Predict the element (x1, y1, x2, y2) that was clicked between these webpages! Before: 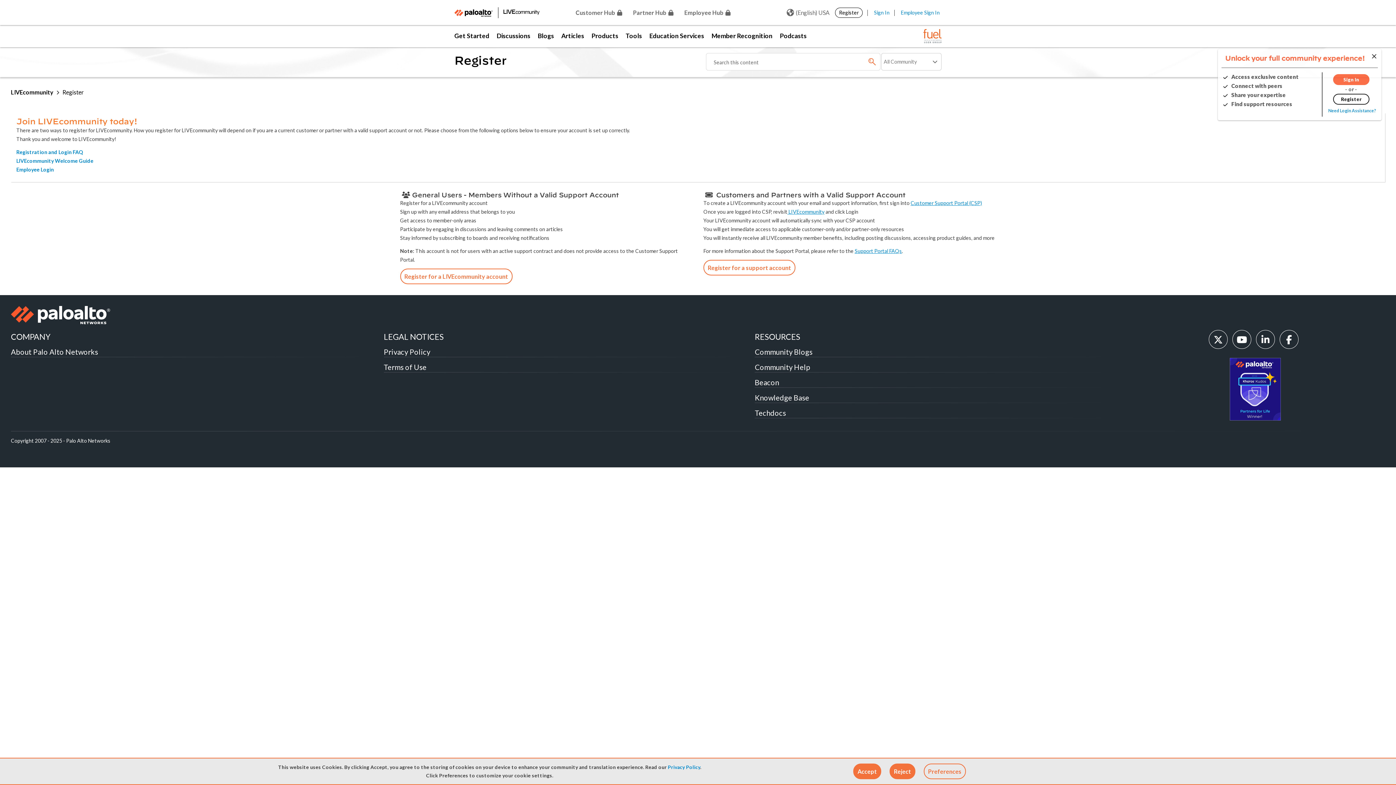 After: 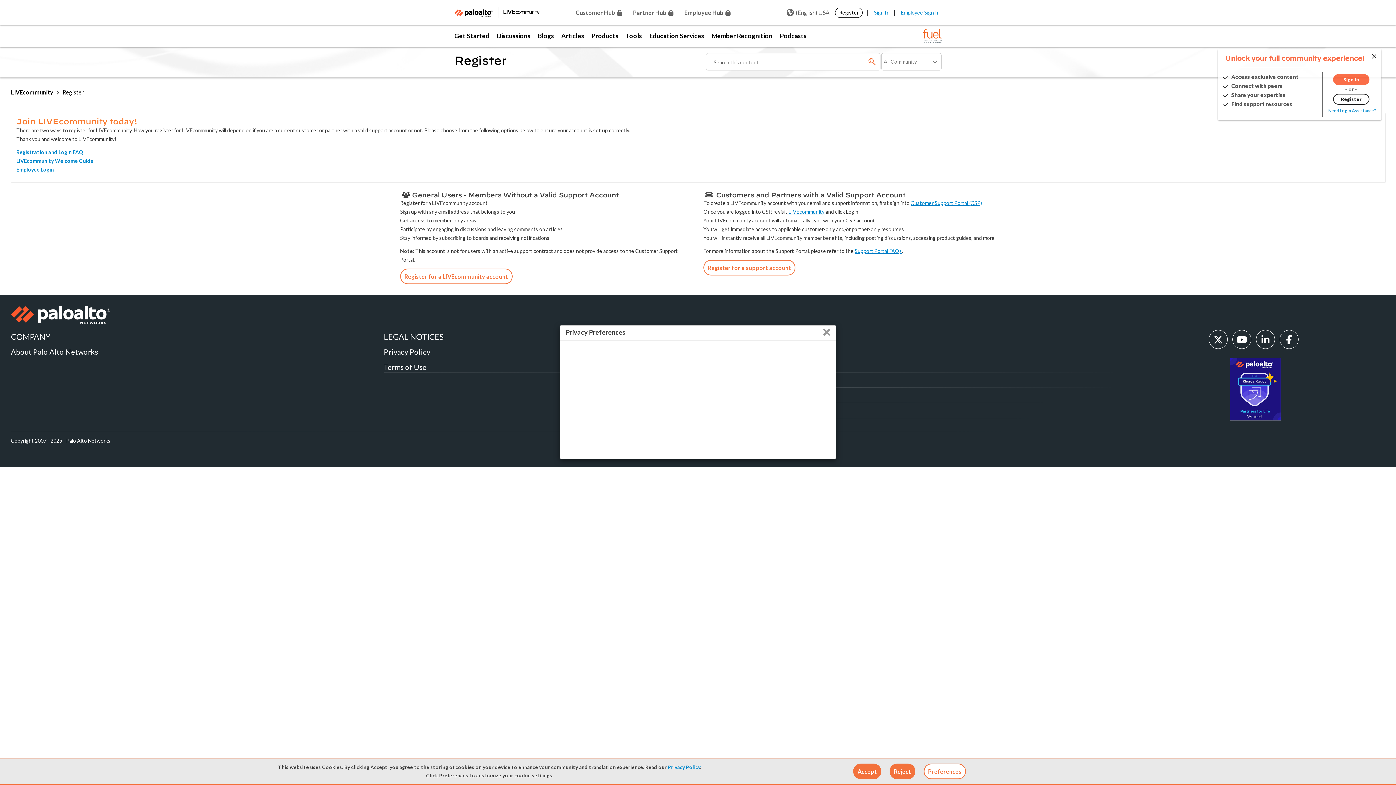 Action: label: Preferences bbox: (924, 764, 966, 779)